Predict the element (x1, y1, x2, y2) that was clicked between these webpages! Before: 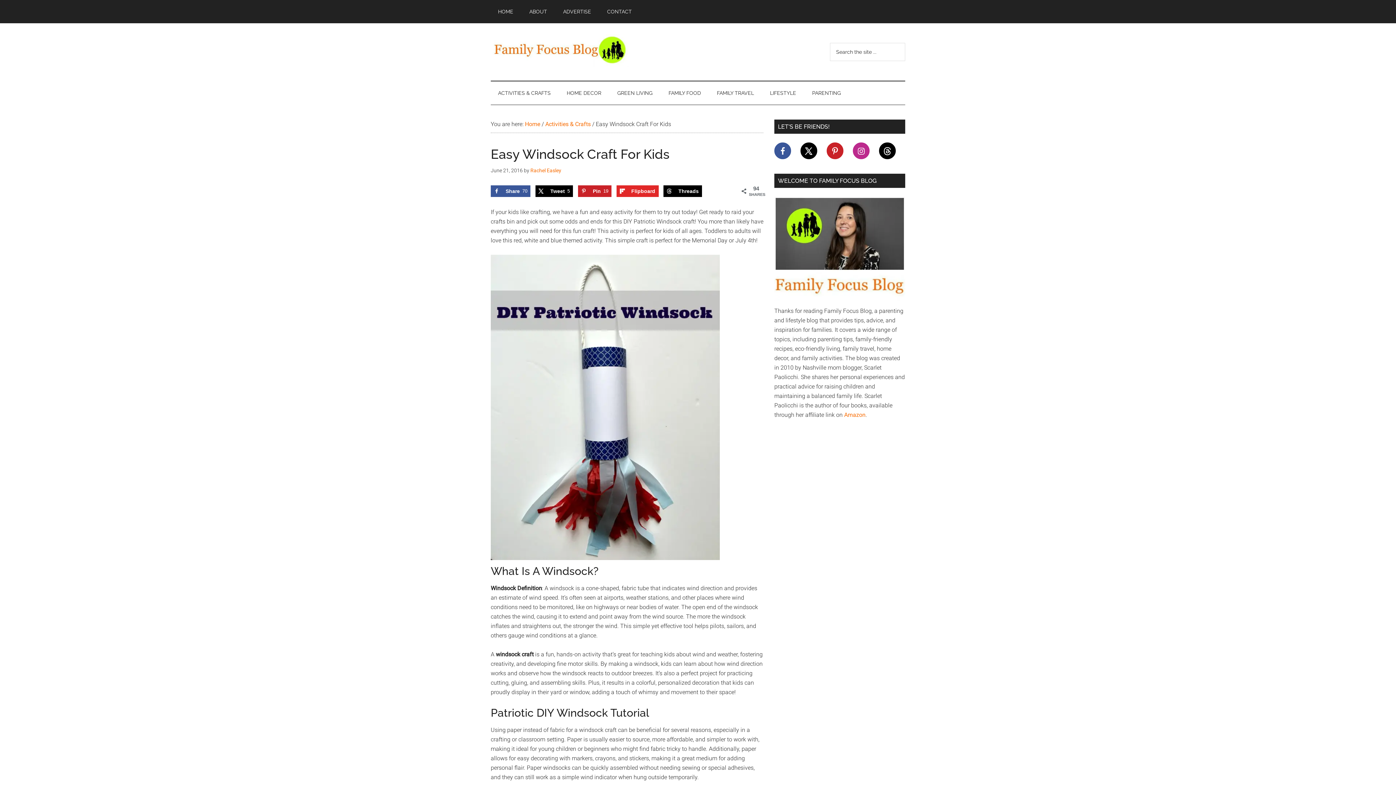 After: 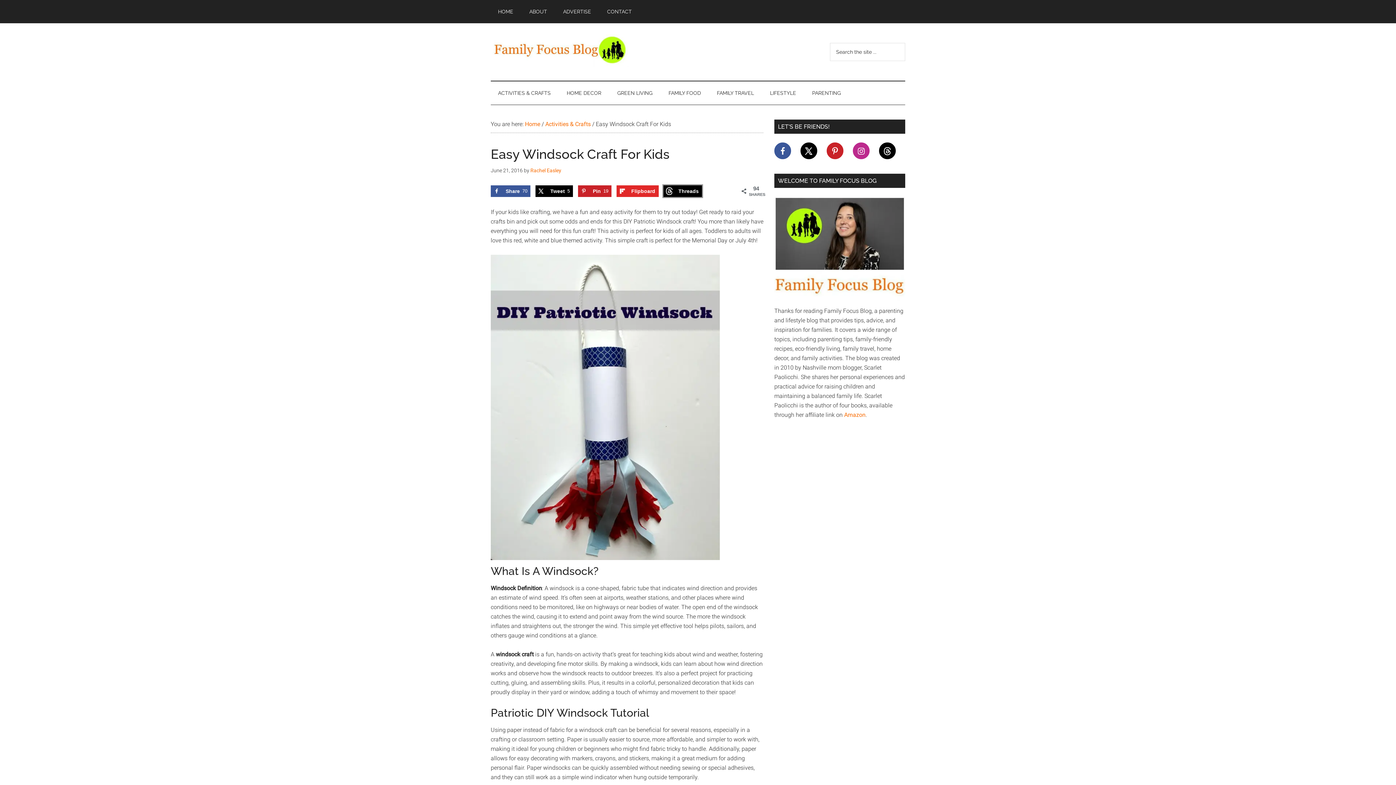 Action: bbox: (663, 185, 702, 197) label: Share on Threads